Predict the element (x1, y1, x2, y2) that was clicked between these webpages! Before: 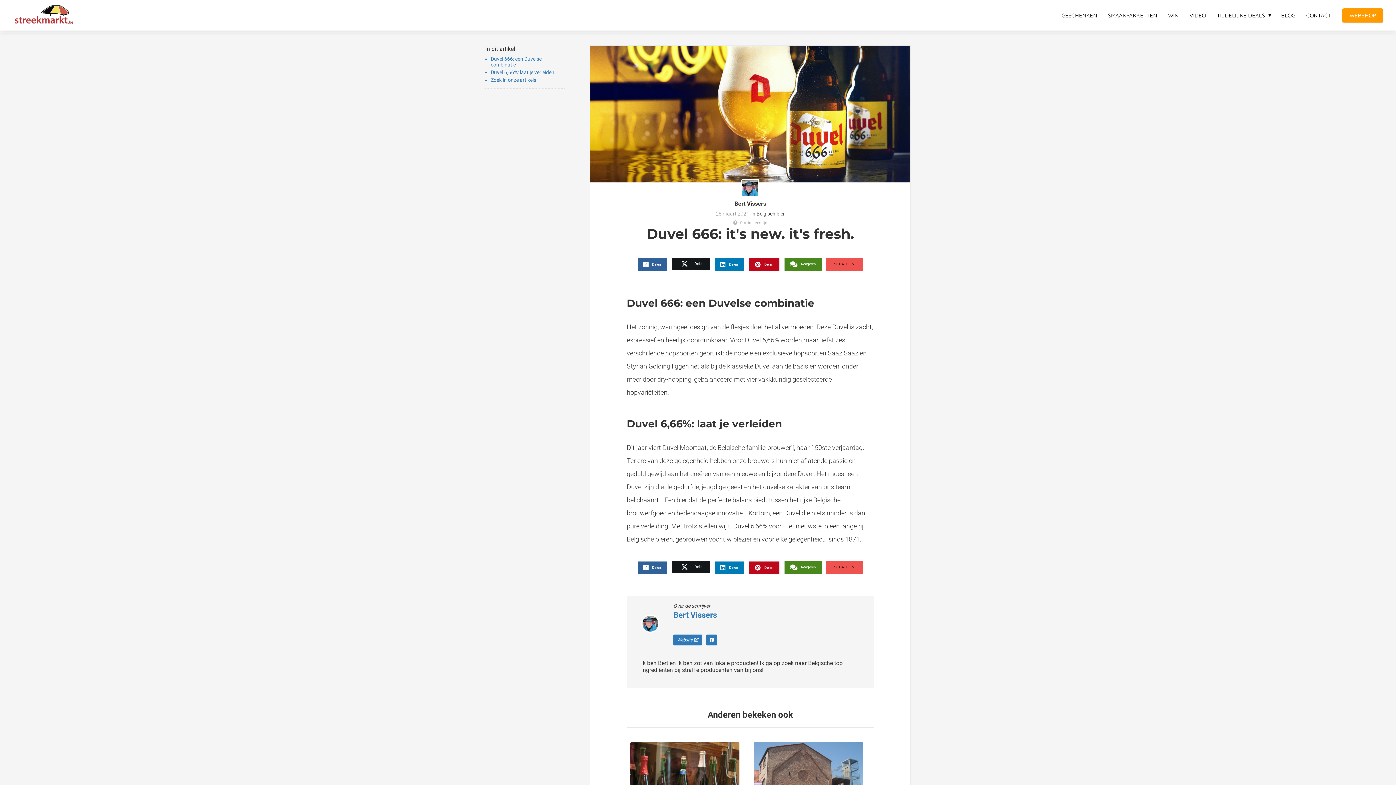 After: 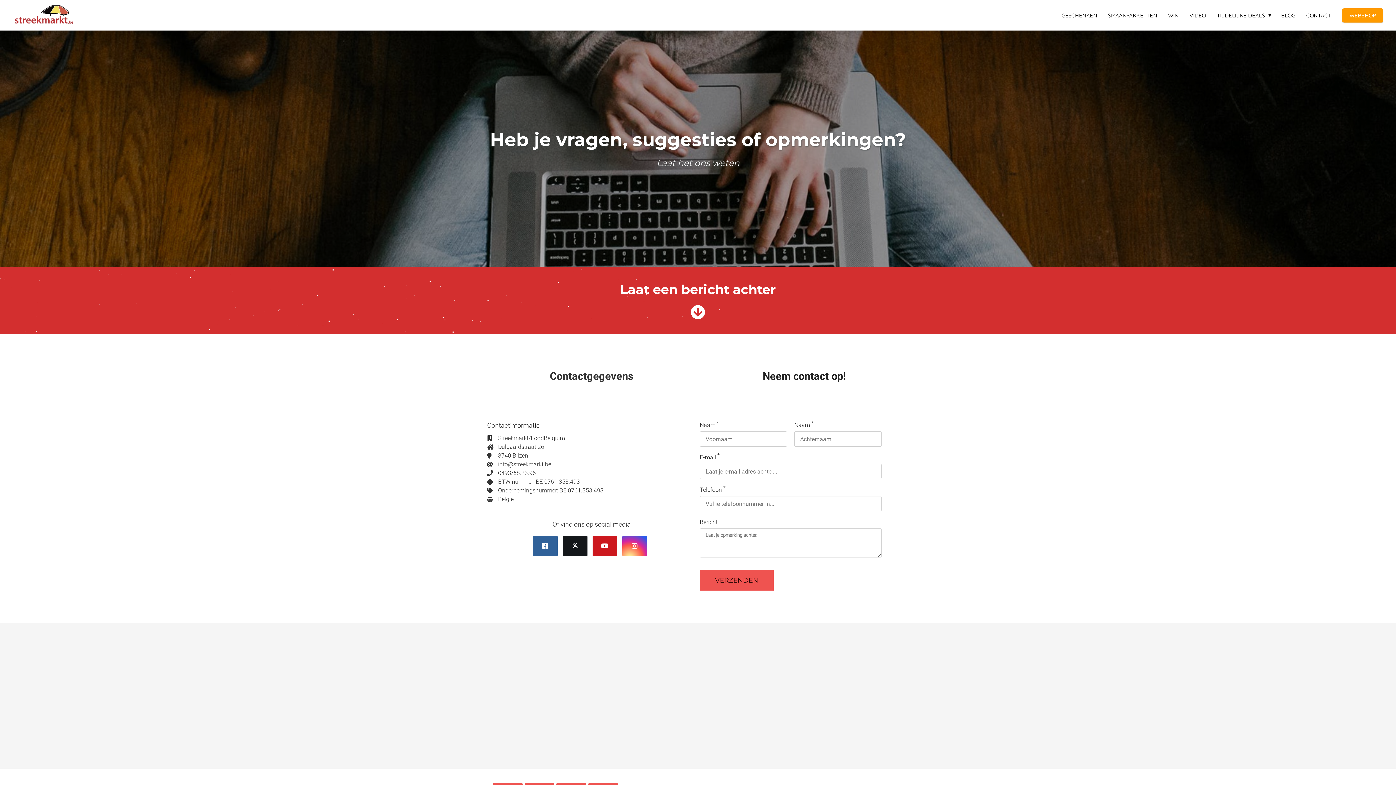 Action: label: CONTACT bbox: (1301, 11, 1337, 18)